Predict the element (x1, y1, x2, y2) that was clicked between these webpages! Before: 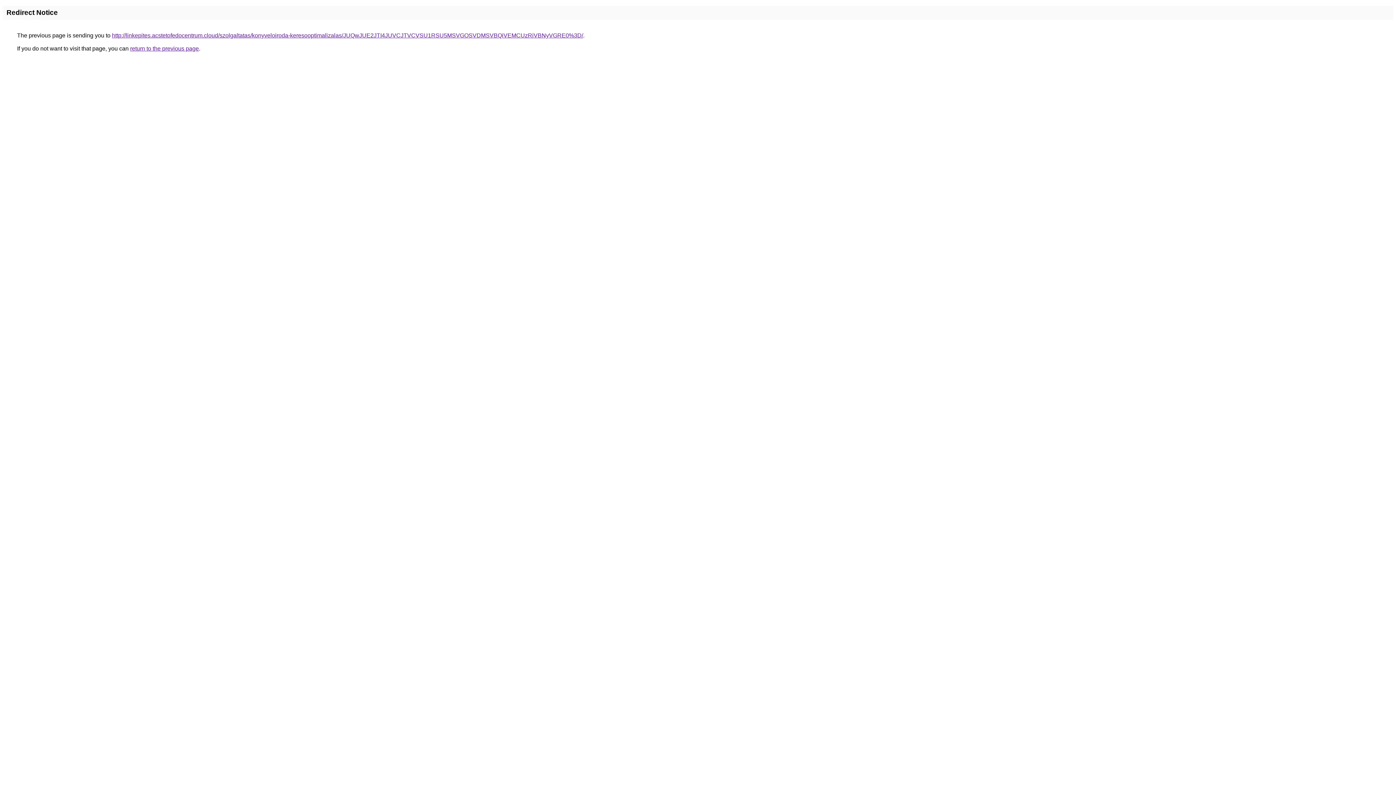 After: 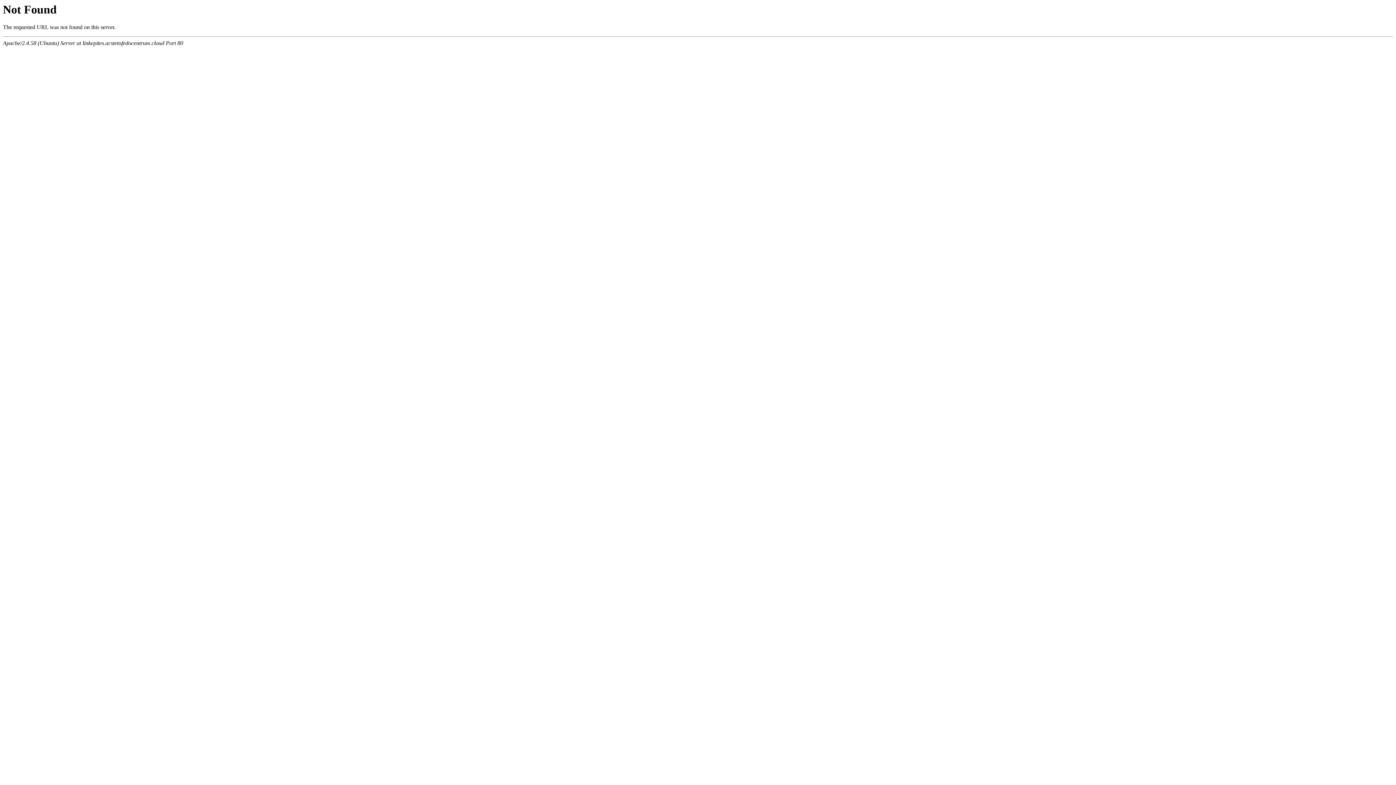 Action: label: http://linkepites.acstetofedocentrum.cloud/szolgaltatas/konyveloiroda-keresooptimalizalas/JUQwJUE2JTI4JUVCJTVCVSU1RSU5MSVGOSVDMSVBQiVEMCUzRiVBNyVGRE0%3D/ bbox: (112, 32, 583, 38)